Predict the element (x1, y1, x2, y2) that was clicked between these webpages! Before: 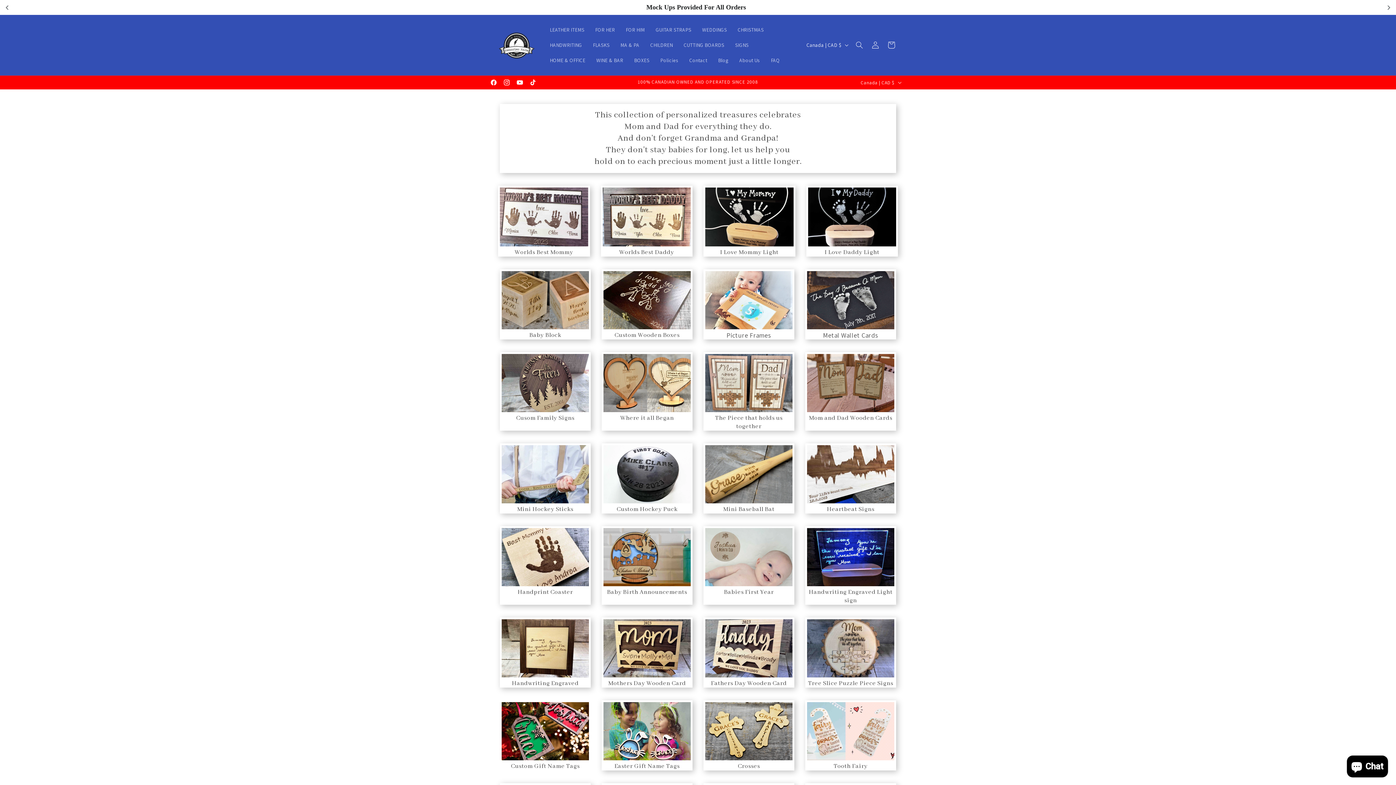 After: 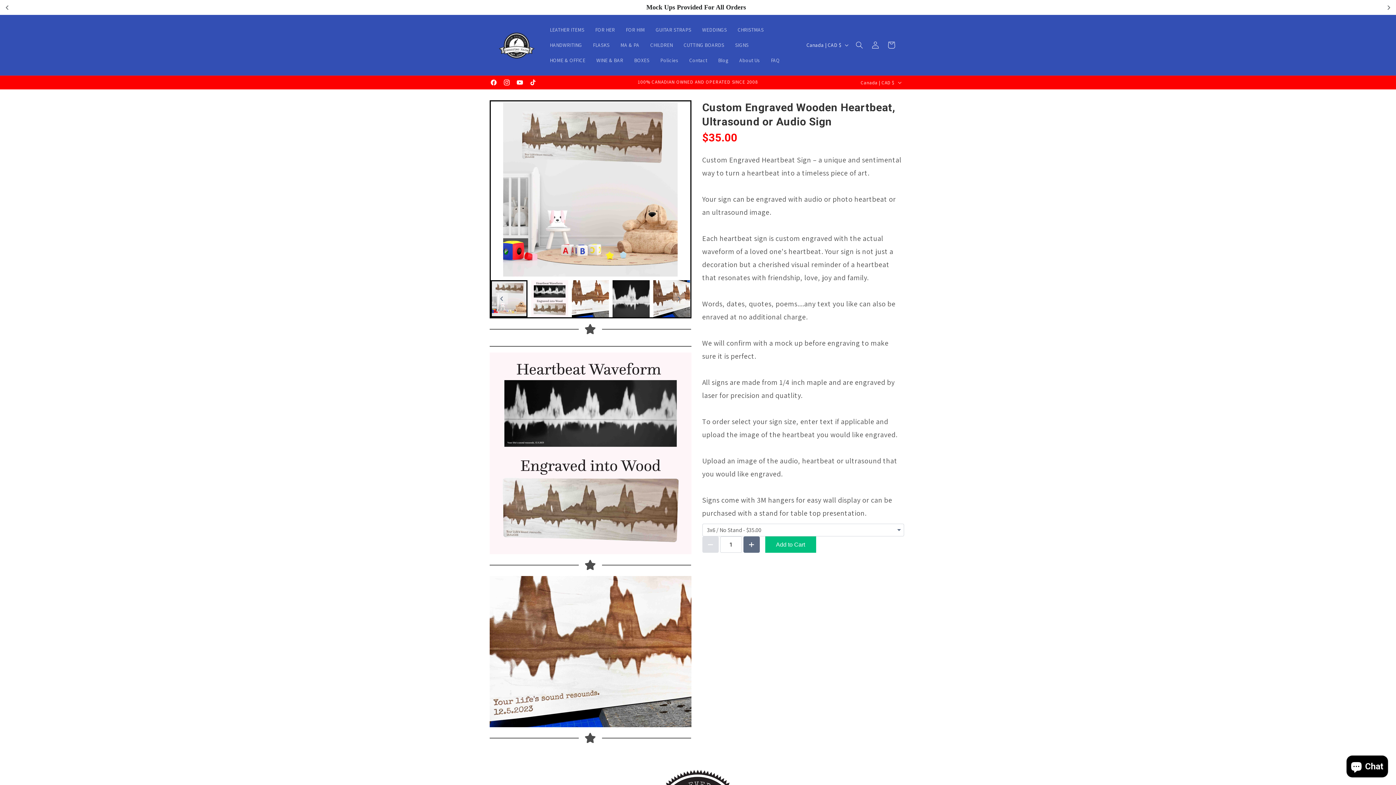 Action: label: Heartbeat Signs bbox: (827, 505, 874, 513)